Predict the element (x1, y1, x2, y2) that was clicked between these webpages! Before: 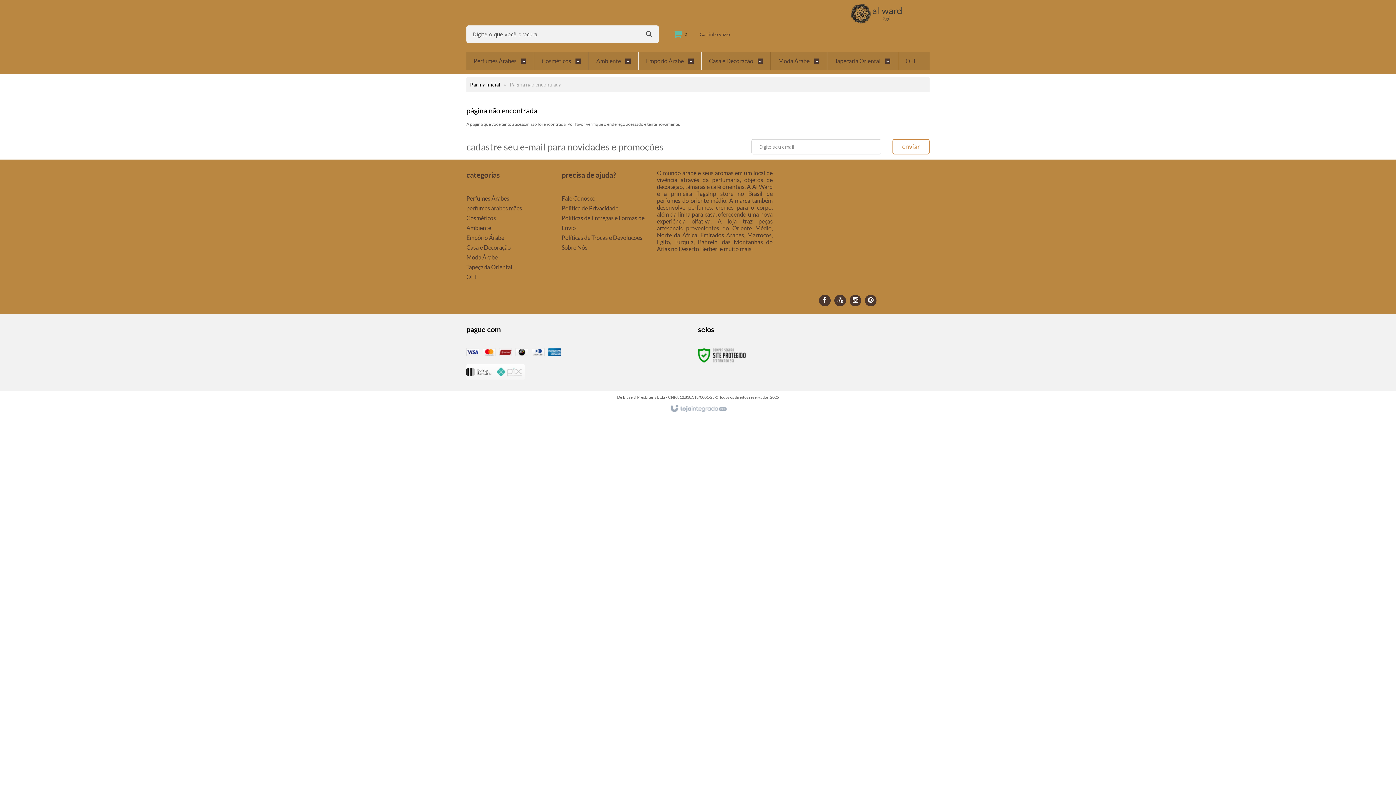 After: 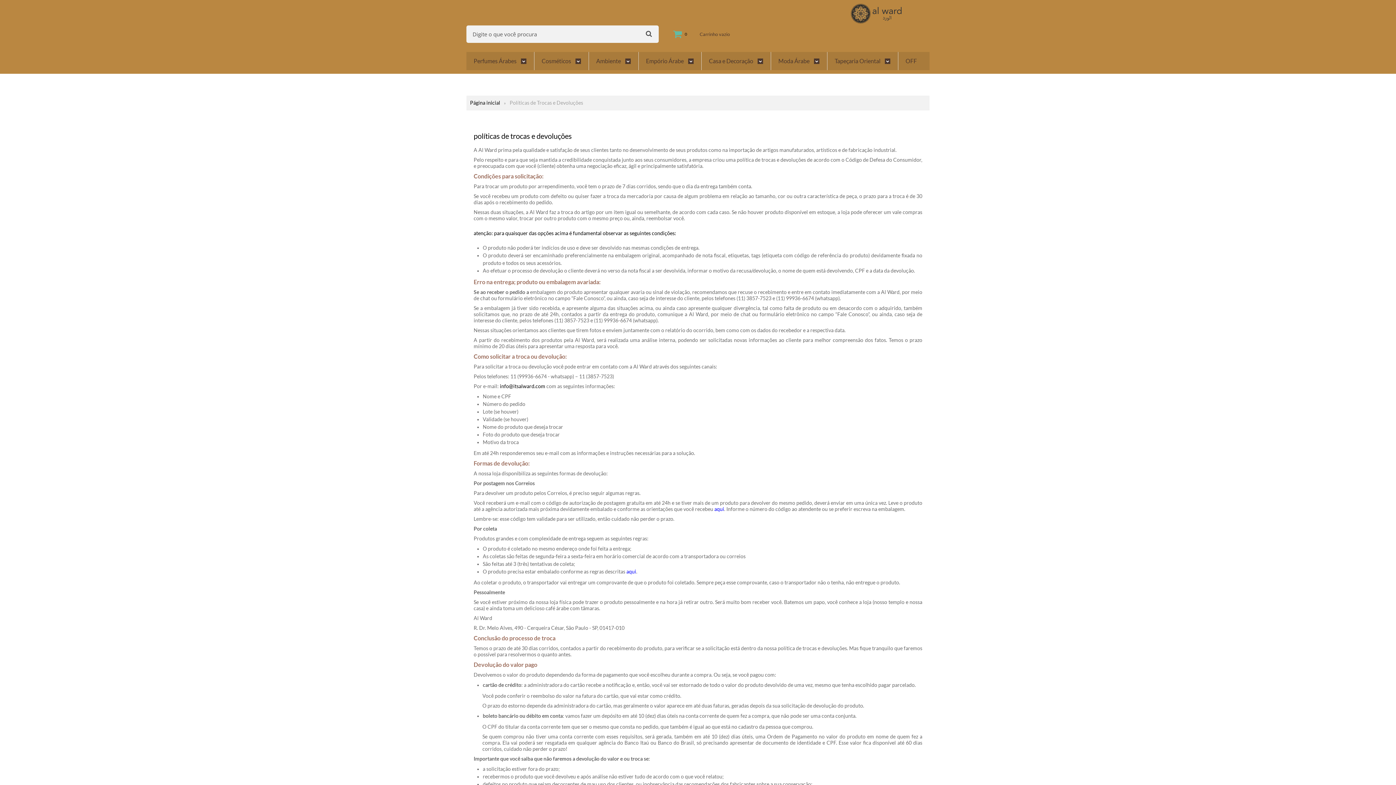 Action: bbox: (561, 234, 642, 241) label: Políticas de Trocas e Devoluções